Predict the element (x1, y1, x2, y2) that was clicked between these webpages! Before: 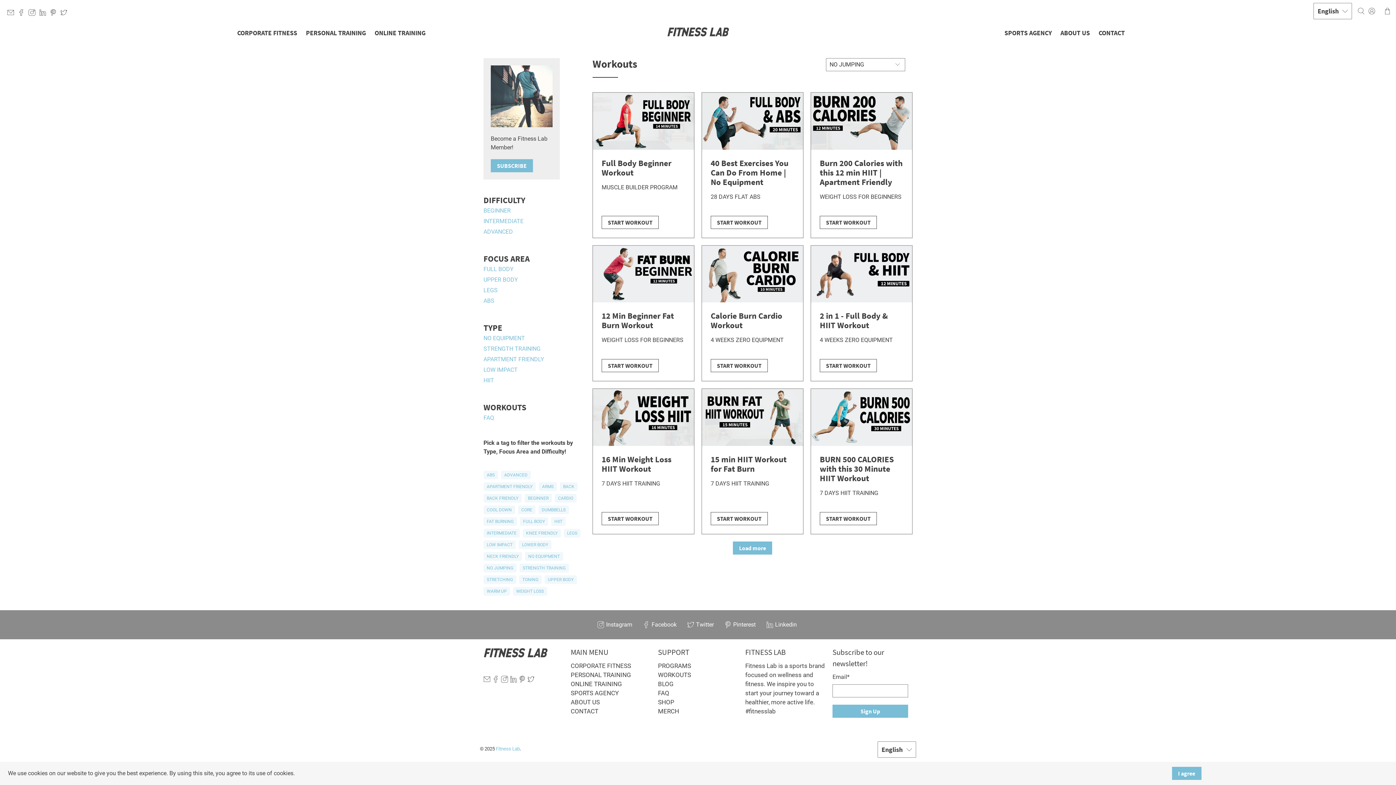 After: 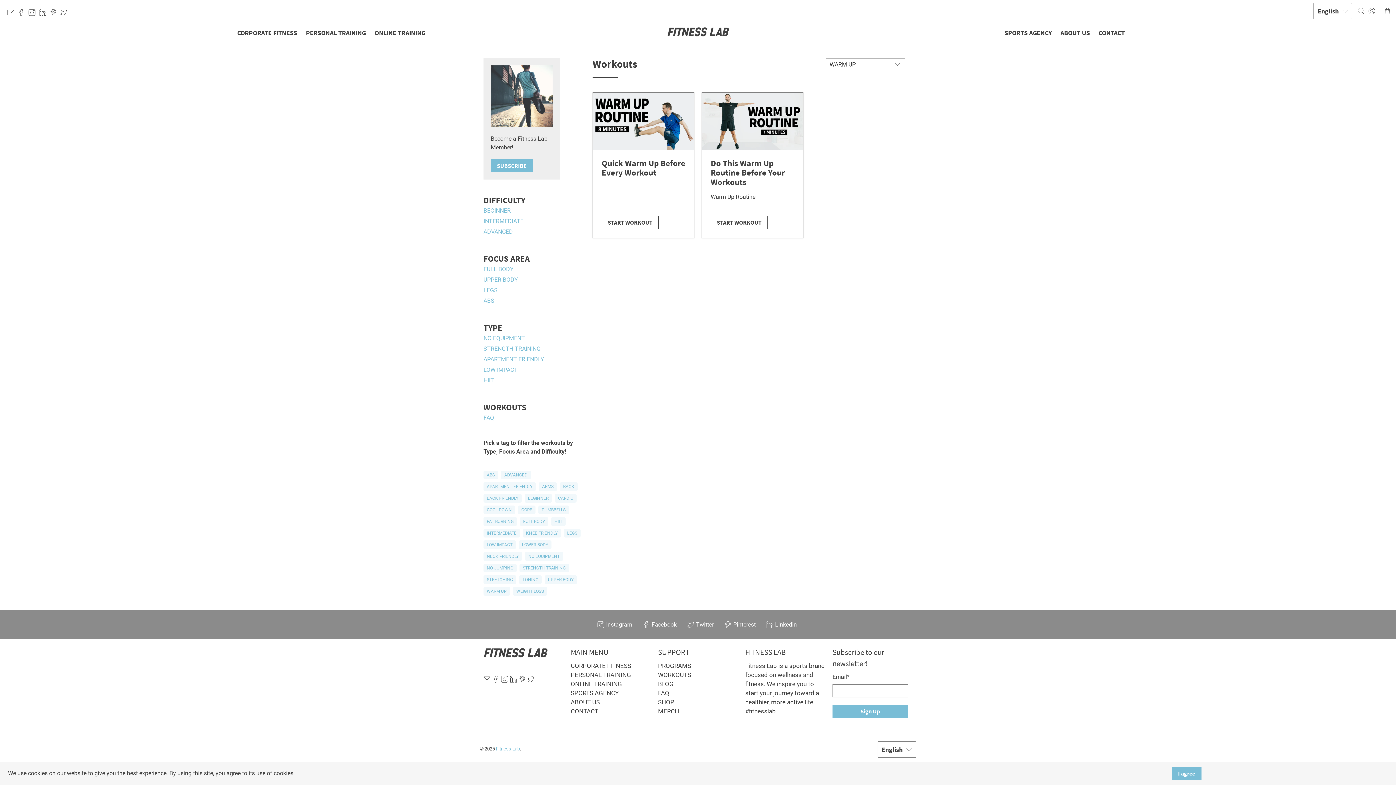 Action: bbox: (486, 588, 506, 594) label: WARM UP